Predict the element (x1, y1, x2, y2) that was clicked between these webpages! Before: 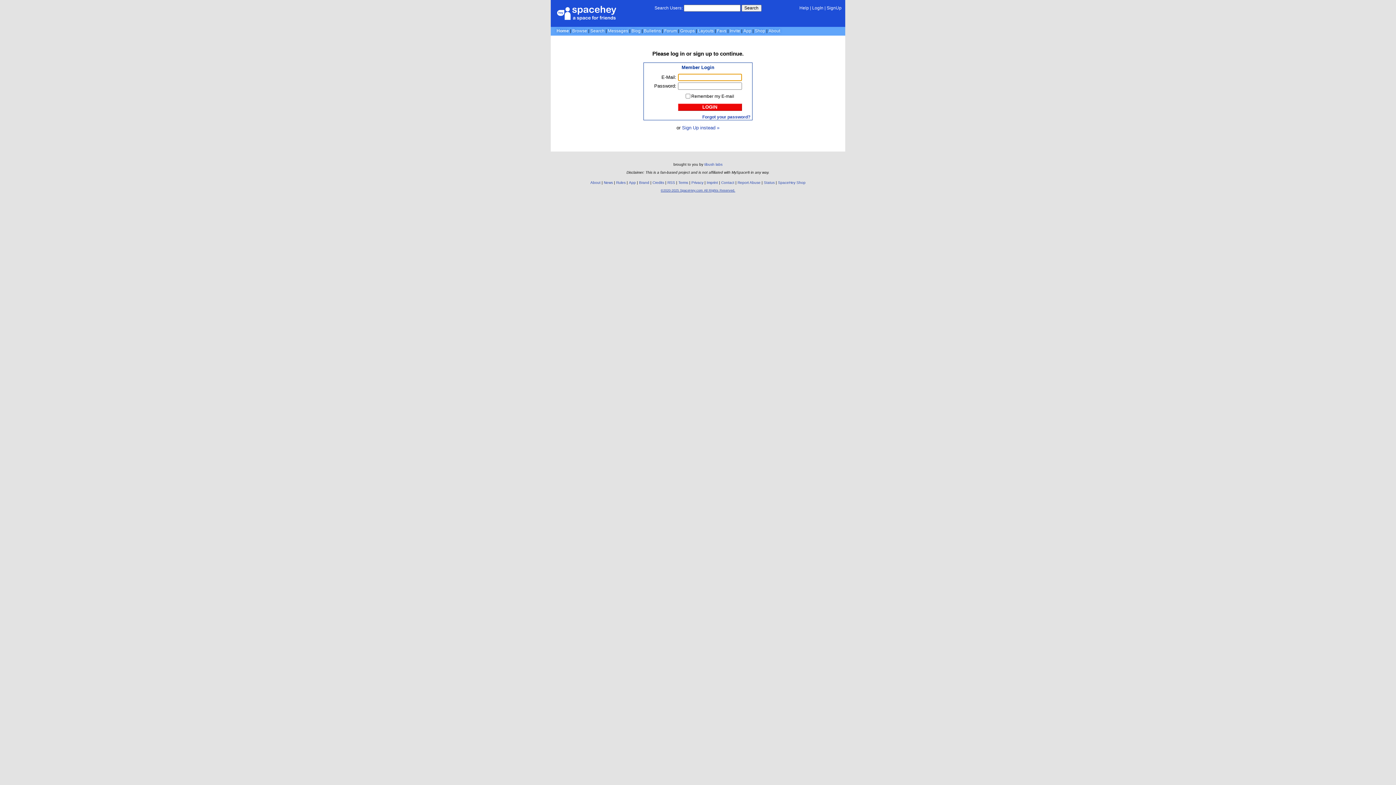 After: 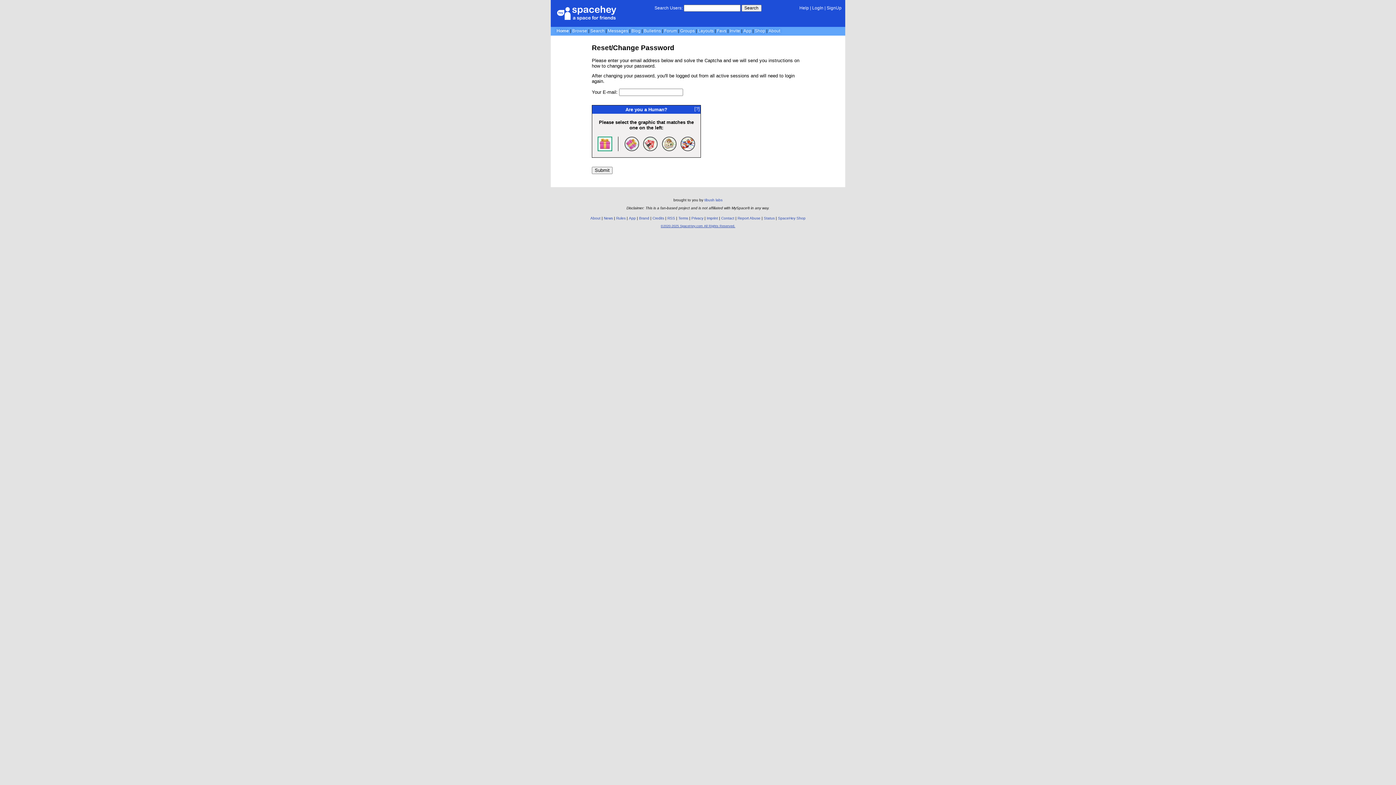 Action: bbox: (702, 114, 750, 119) label: Forgot your password?